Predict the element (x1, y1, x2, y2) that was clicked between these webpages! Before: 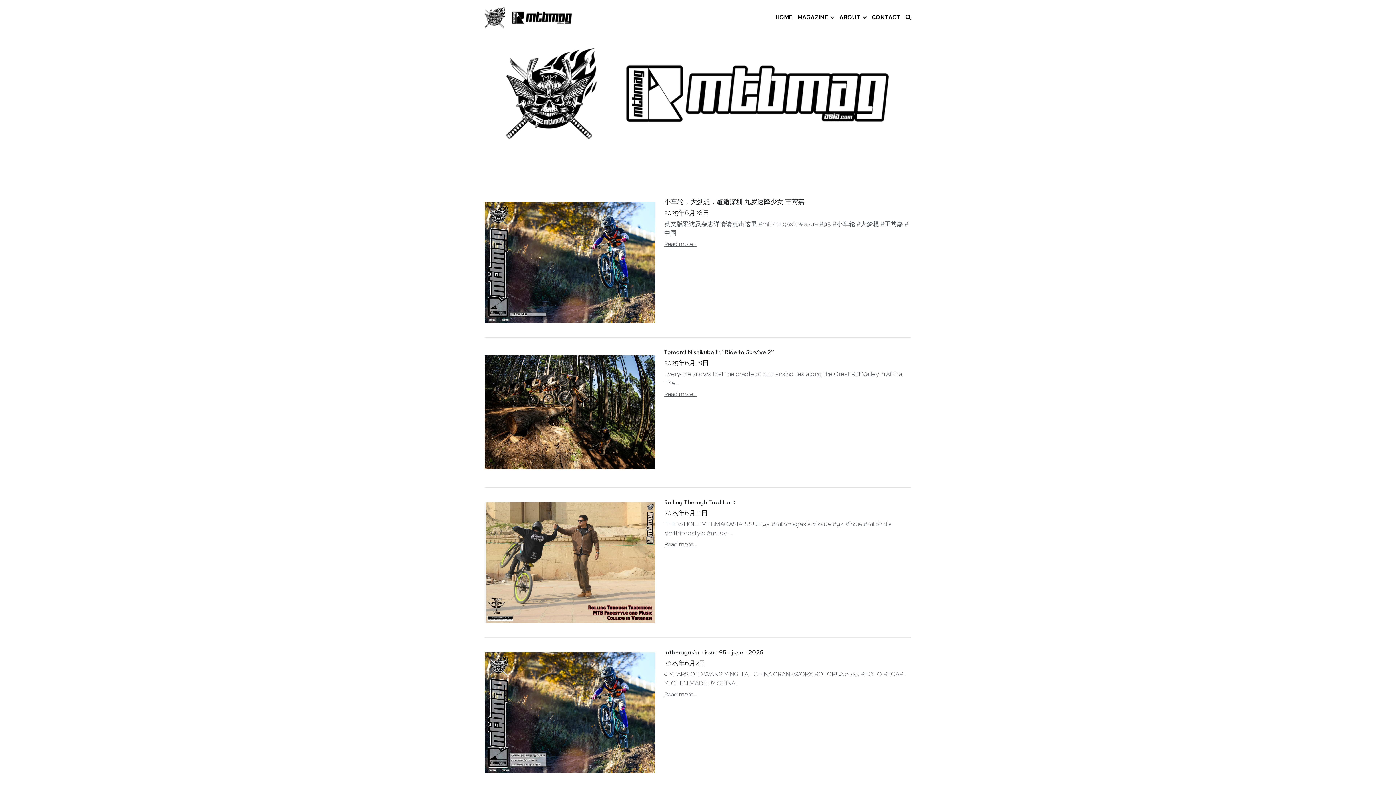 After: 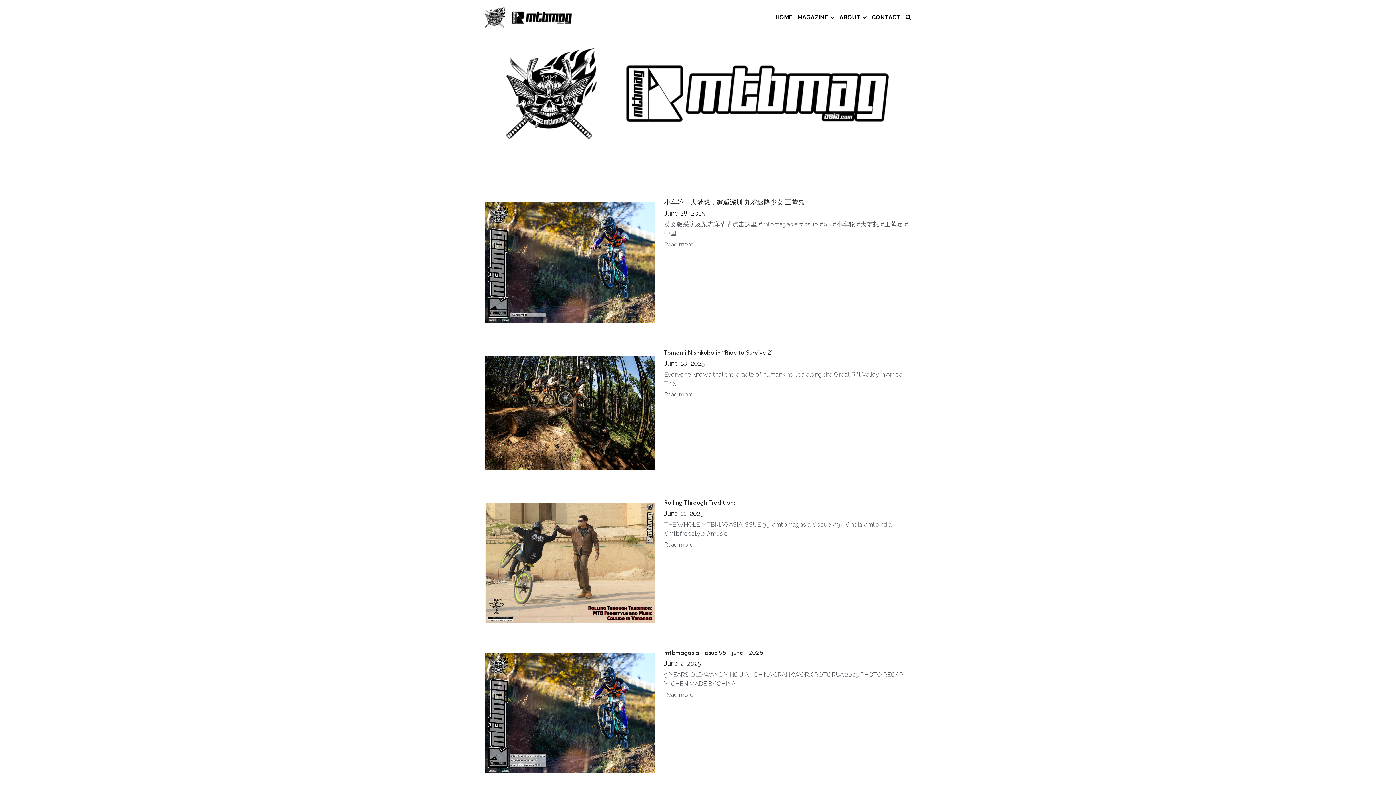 Action: label: HOME bbox: (775, 14, 792, 20)